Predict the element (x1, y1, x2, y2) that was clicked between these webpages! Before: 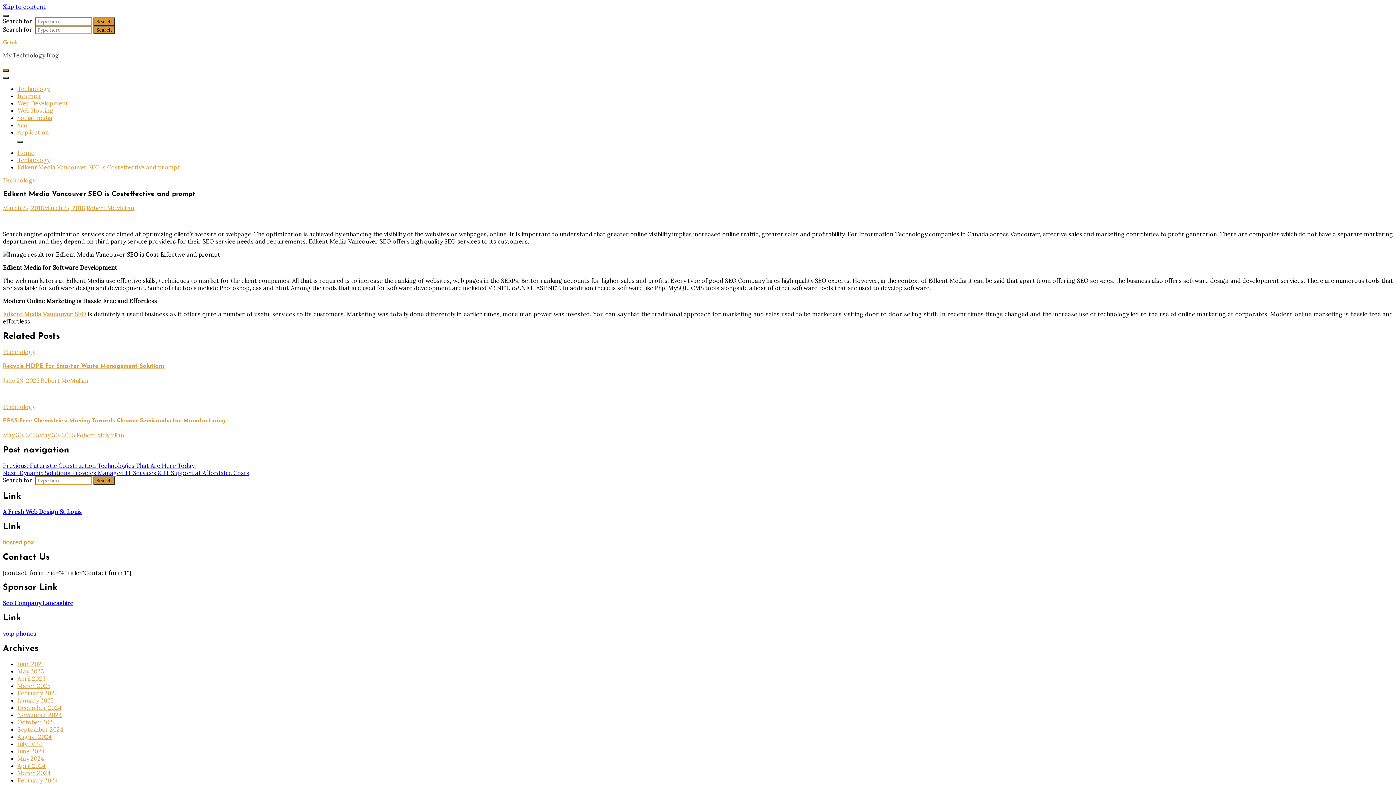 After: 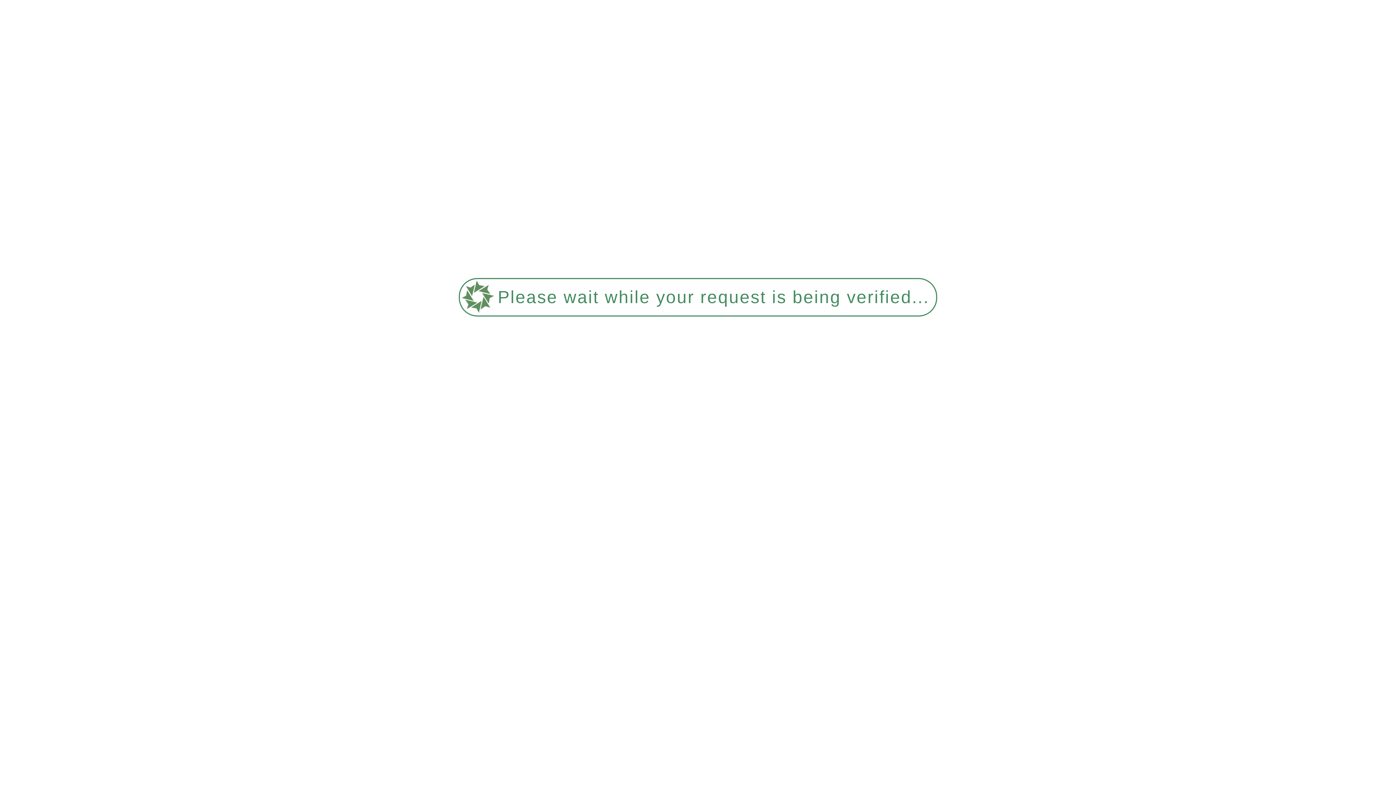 Action: bbox: (17, 777, 58, 784) label: February 2024